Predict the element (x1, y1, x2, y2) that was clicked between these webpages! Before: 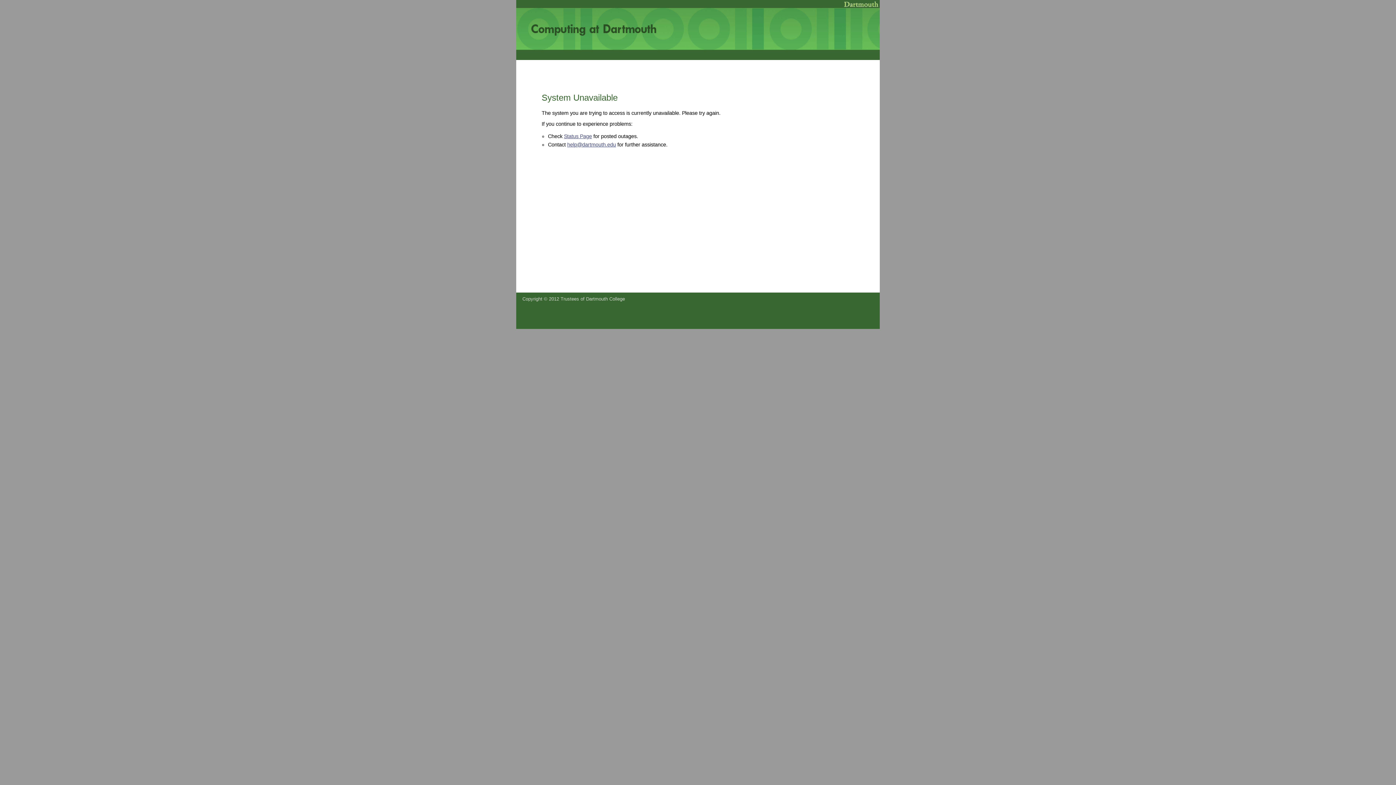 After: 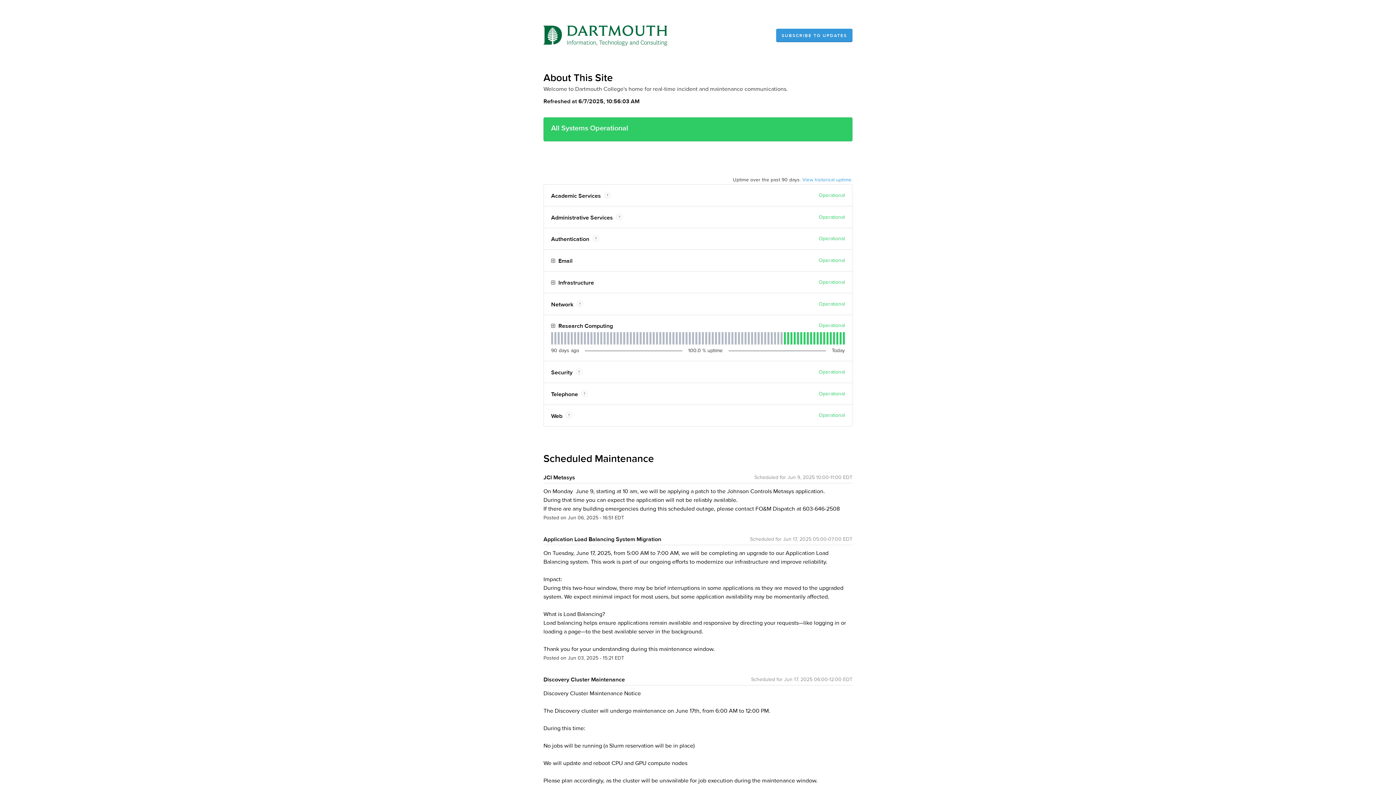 Action: bbox: (564, 133, 592, 139) label: Status Page